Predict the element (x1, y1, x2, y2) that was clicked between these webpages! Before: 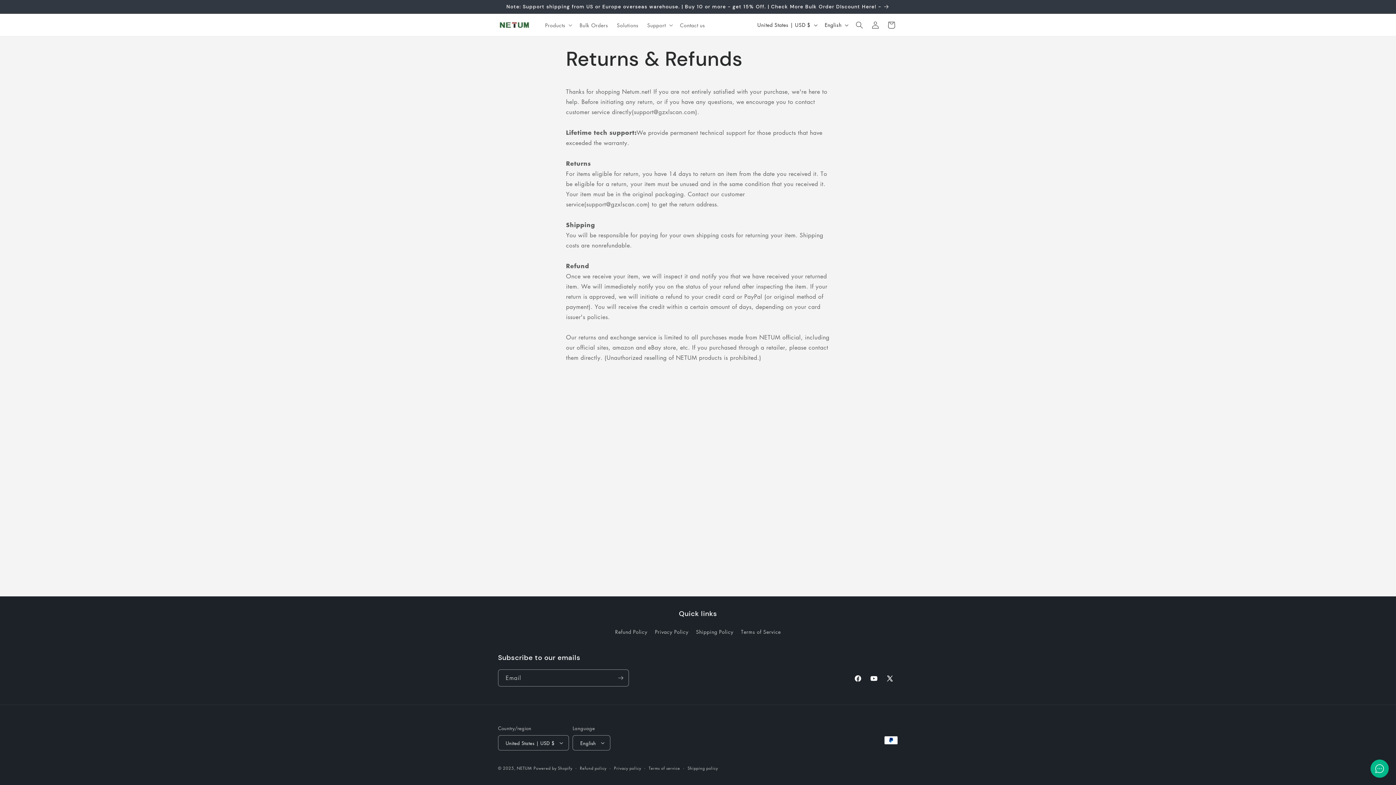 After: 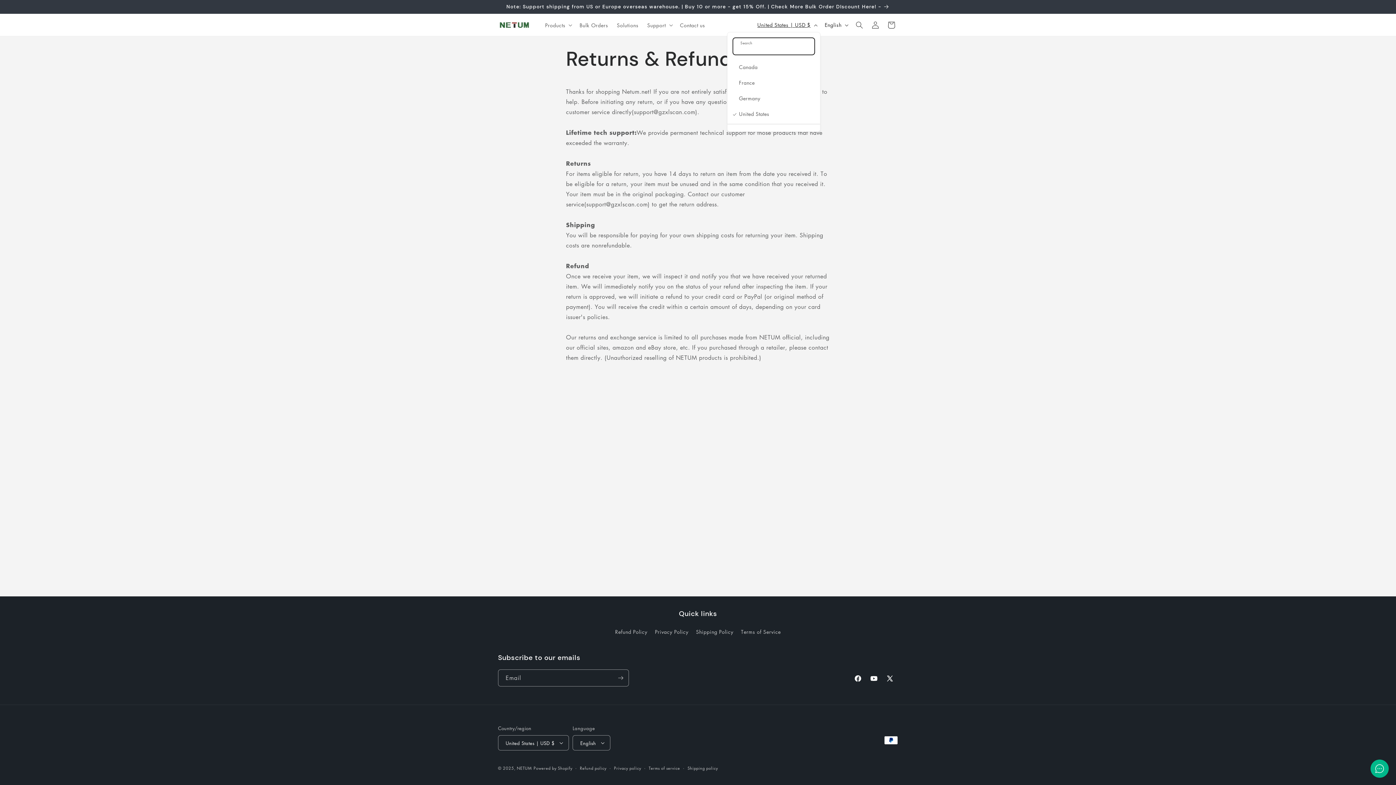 Action: label: United States | USD $ bbox: (753, 18, 820, 31)